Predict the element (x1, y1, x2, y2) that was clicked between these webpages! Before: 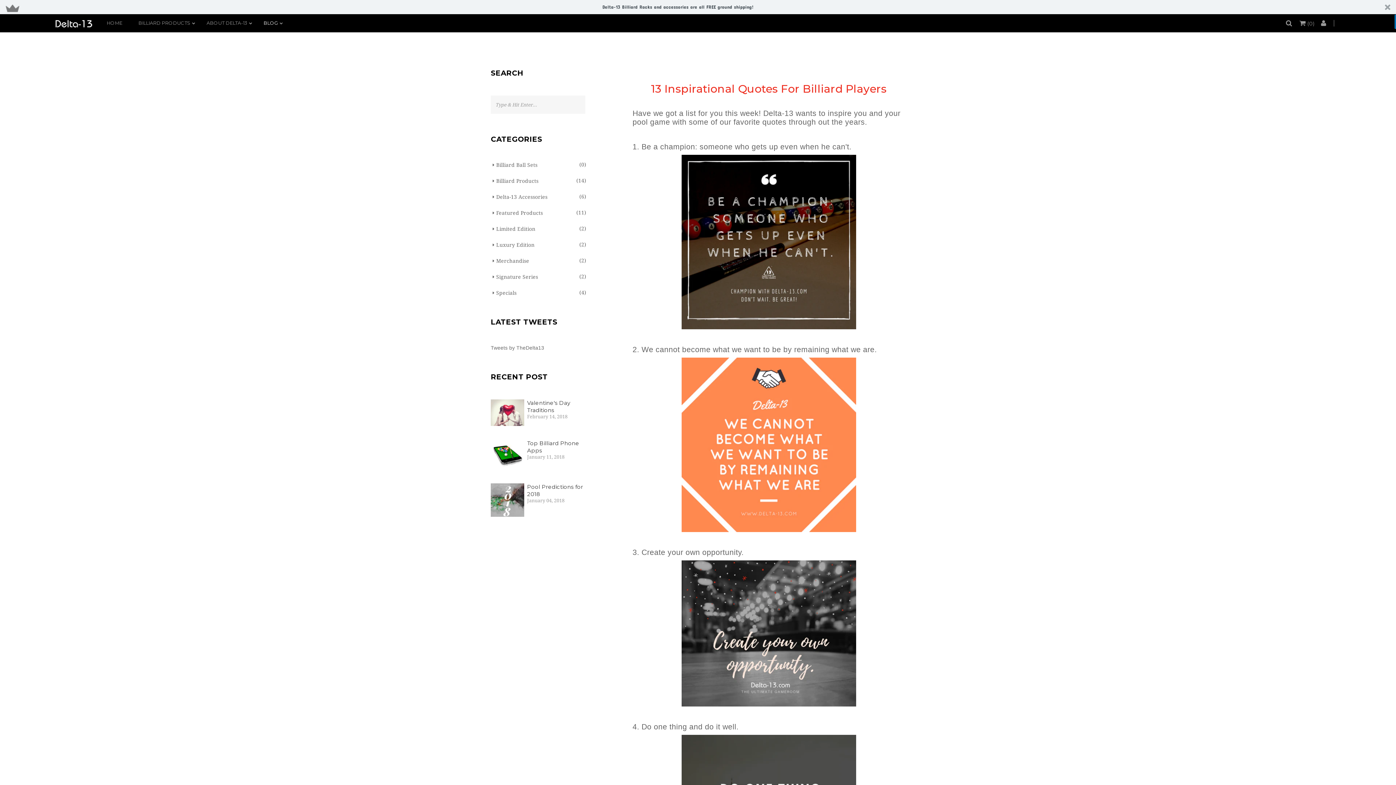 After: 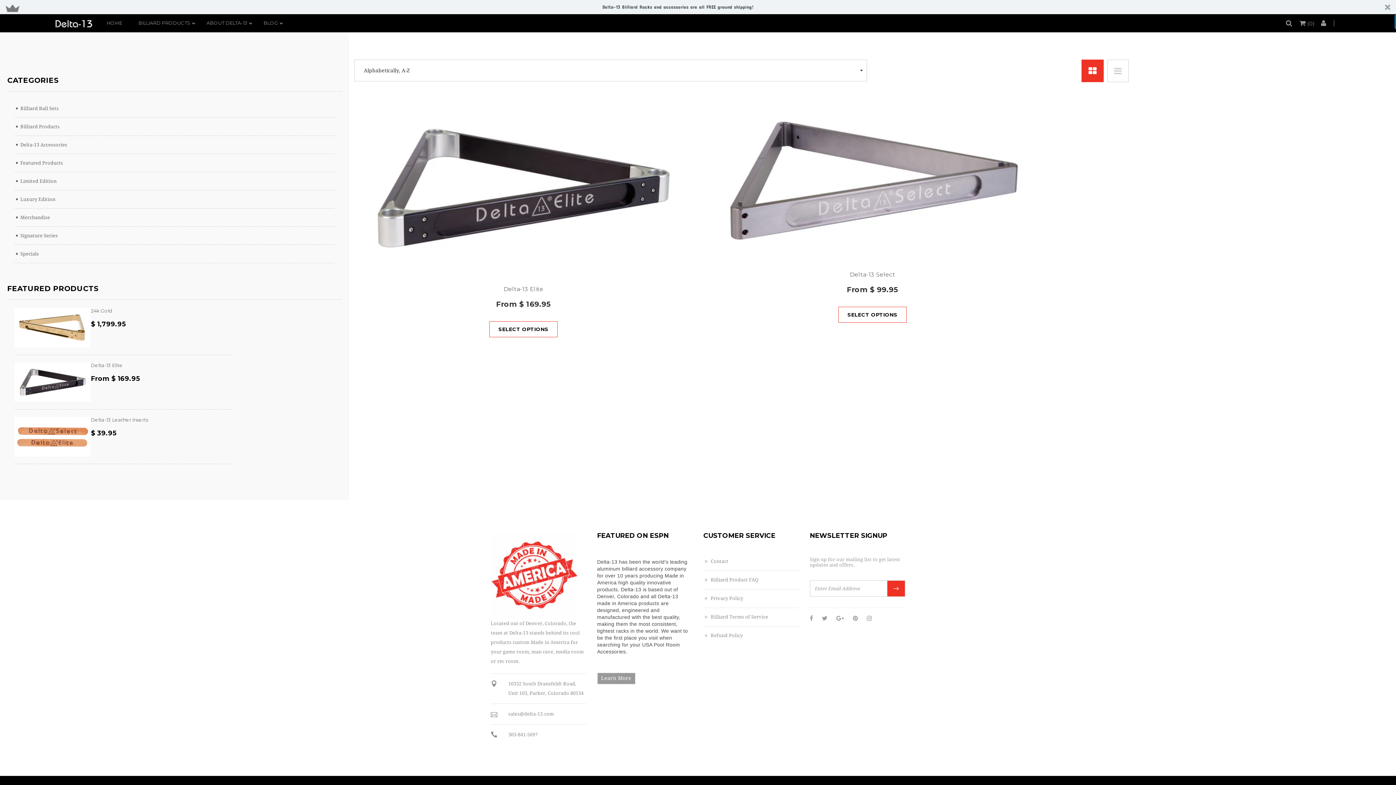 Action: label: Signature Series
(2) bbox: (490, 273, 586, 280)